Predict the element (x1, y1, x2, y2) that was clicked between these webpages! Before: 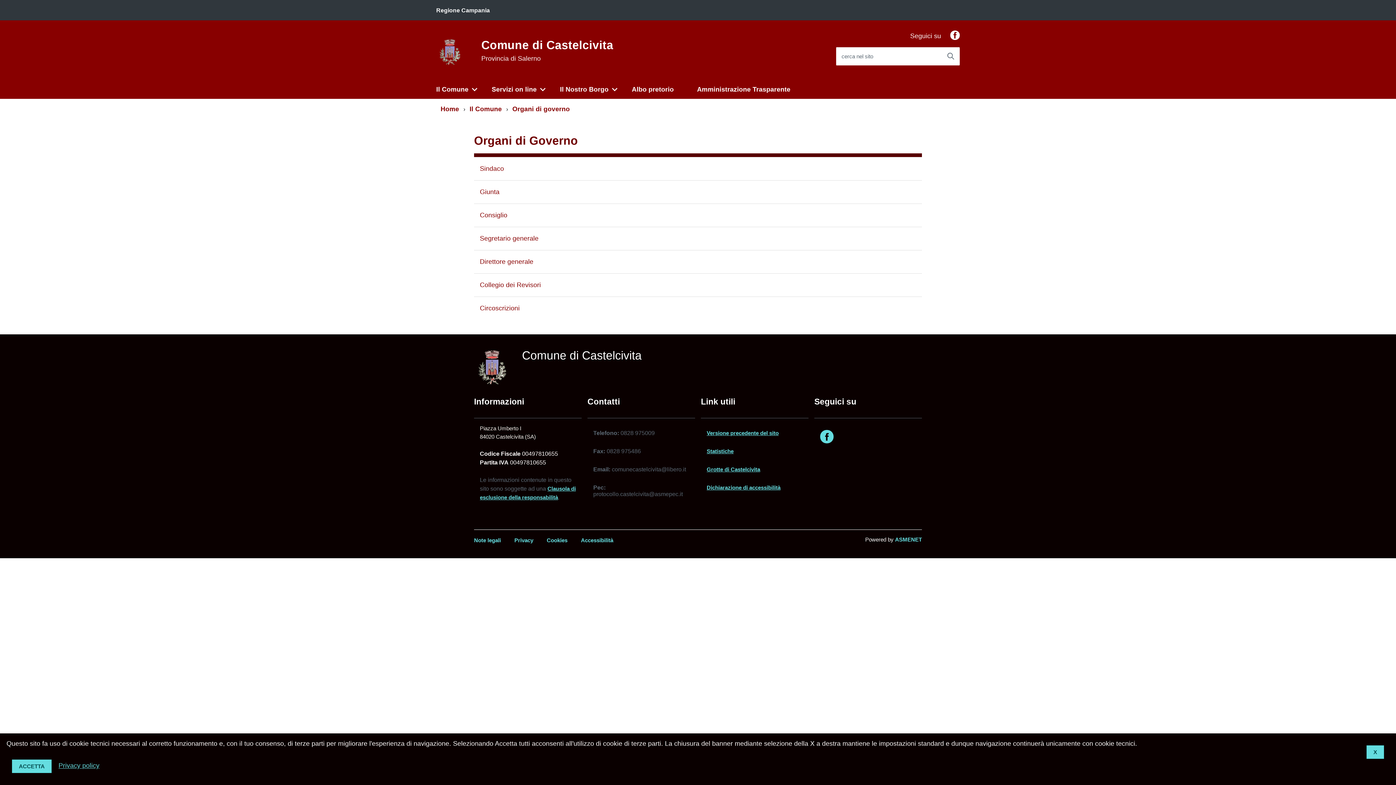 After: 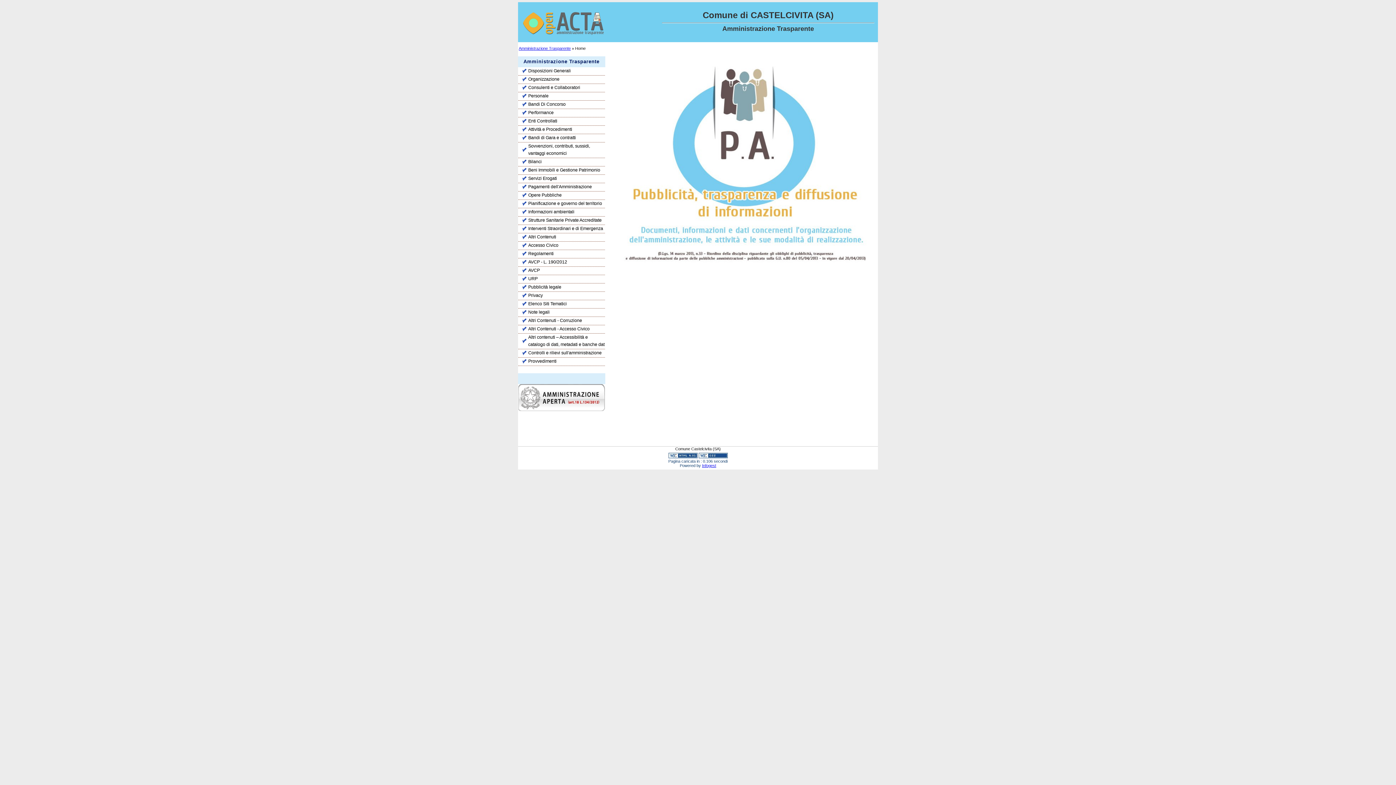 Action: label: Amministrazione Trasparente bbox: (685, 80, 802, 98)